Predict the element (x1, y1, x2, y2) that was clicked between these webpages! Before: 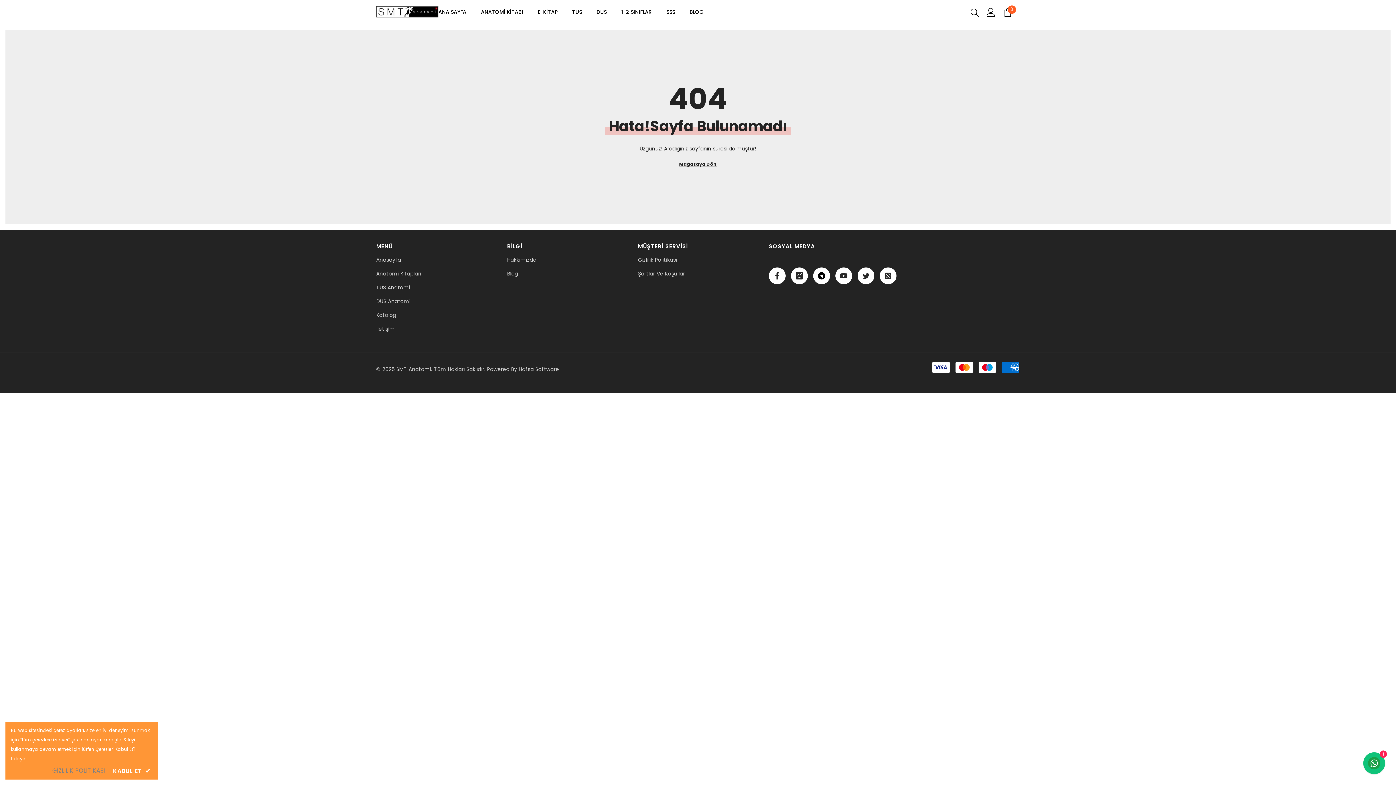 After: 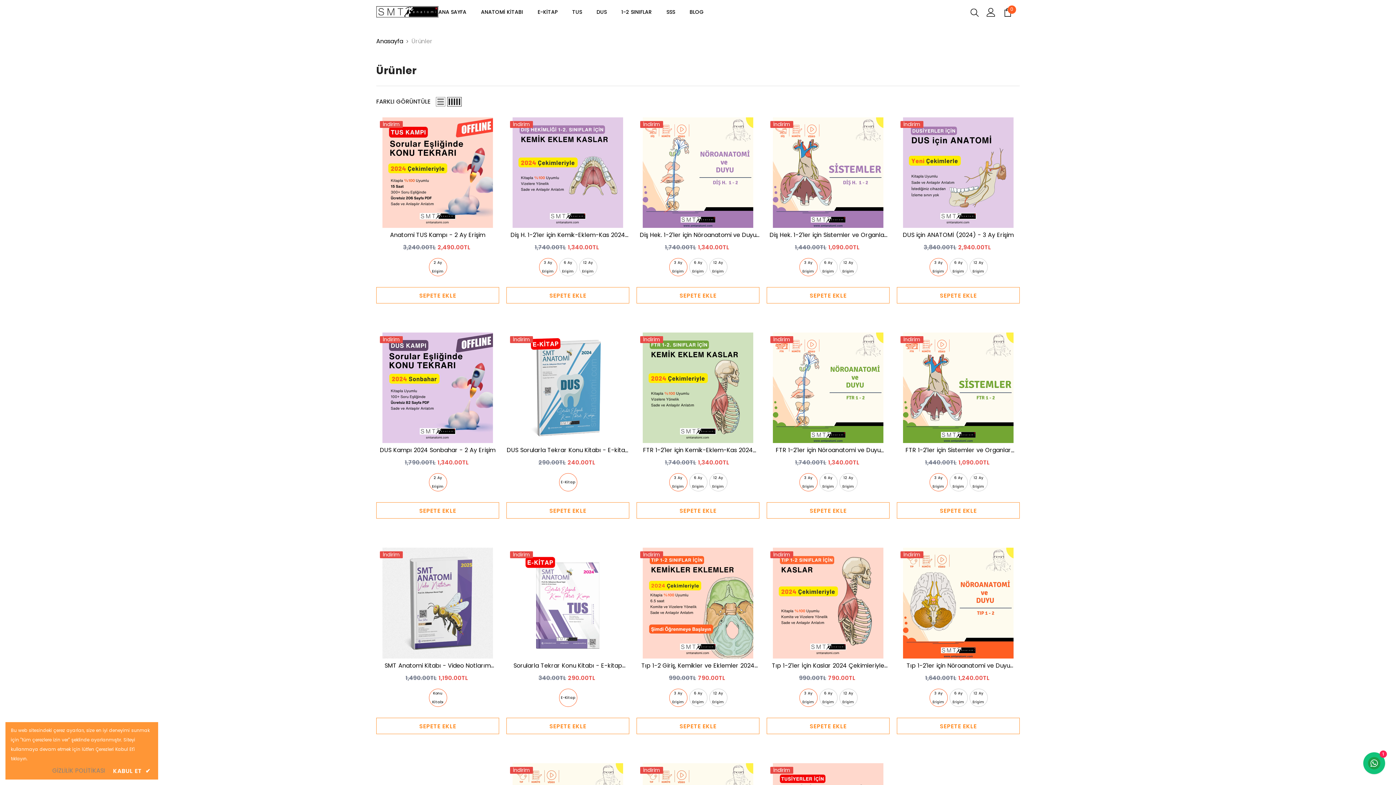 Action: bbox: (376, 310, 396, 320) label: Katalog